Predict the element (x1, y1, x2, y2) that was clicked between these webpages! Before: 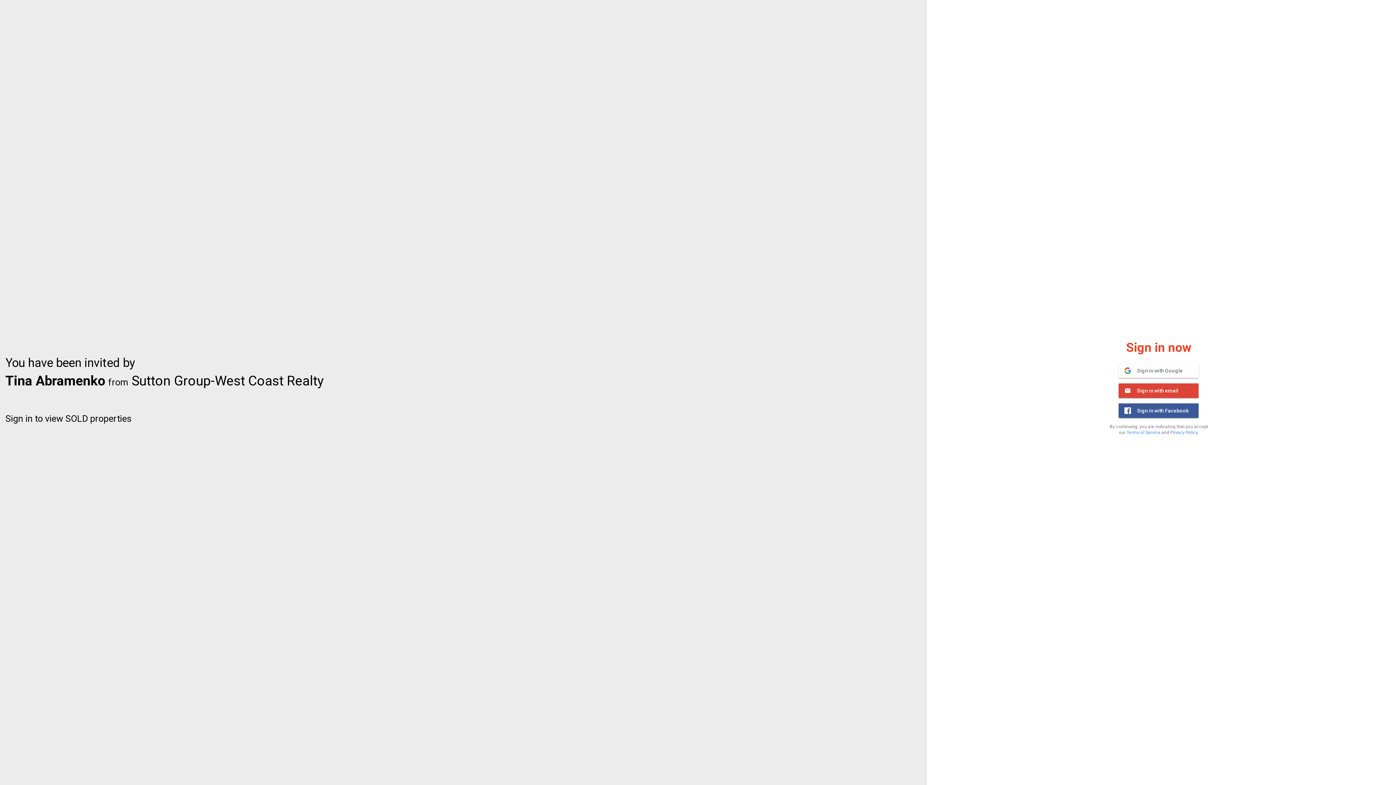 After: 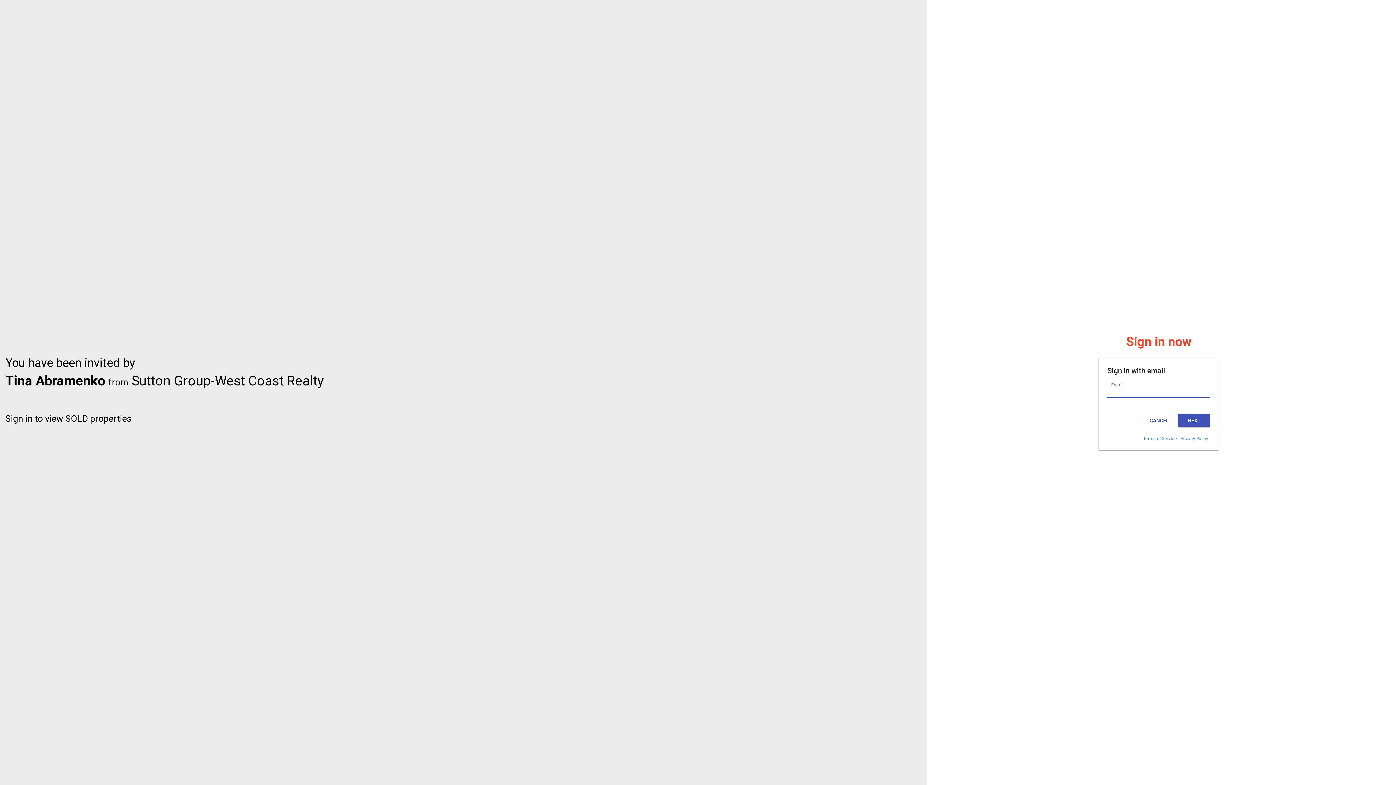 Action: bbox: (1119, 383, 1199, 398) label: 	Sign in with email